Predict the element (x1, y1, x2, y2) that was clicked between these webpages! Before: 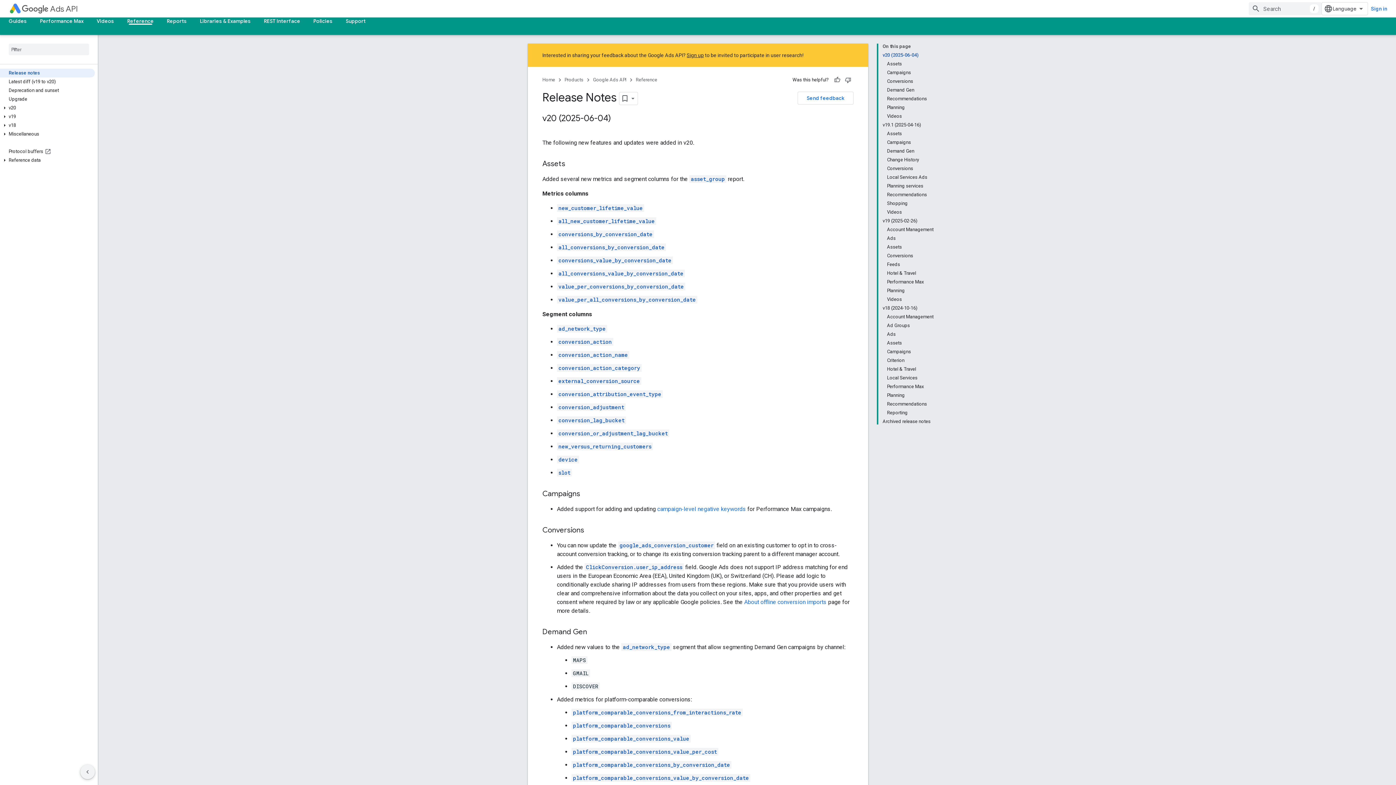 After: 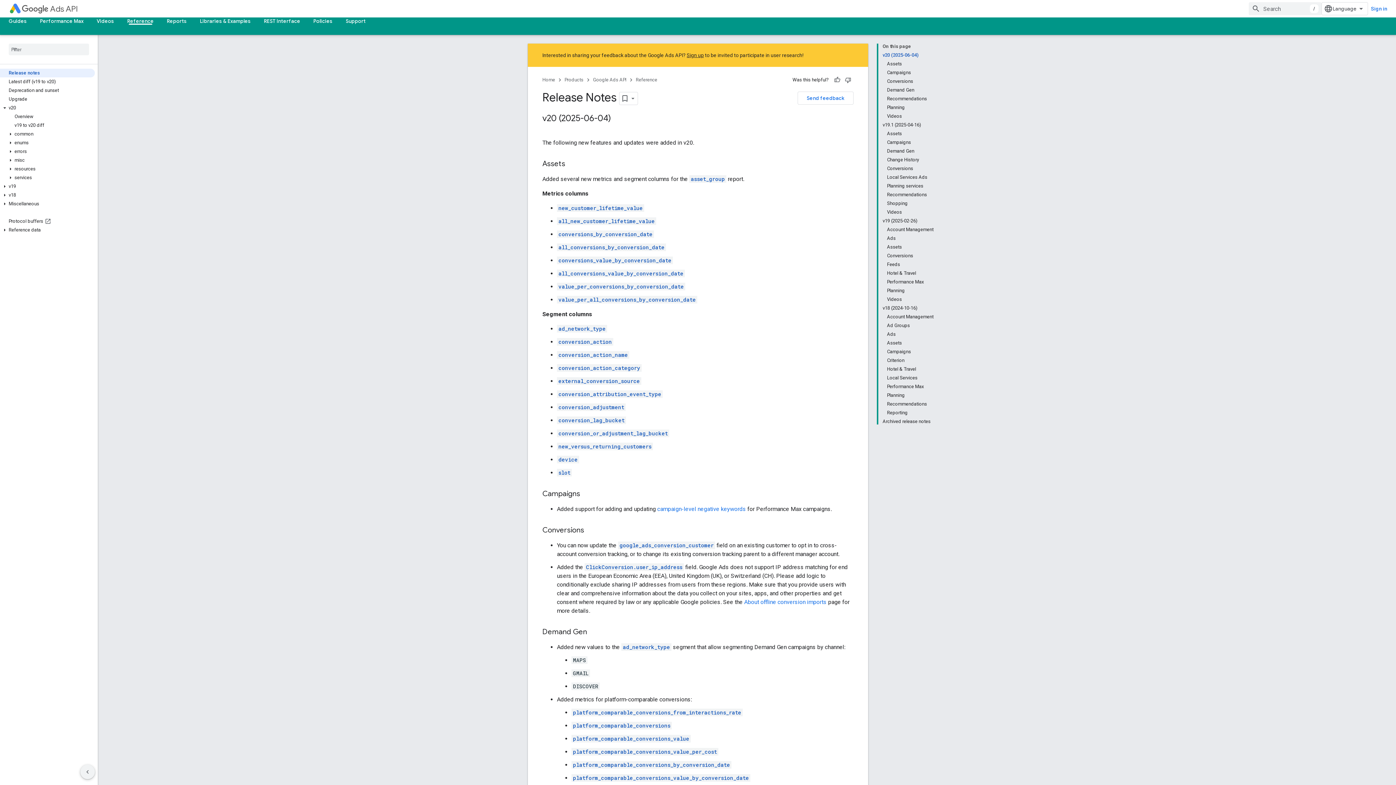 Action: bbox: (0, 104, 9, 111)